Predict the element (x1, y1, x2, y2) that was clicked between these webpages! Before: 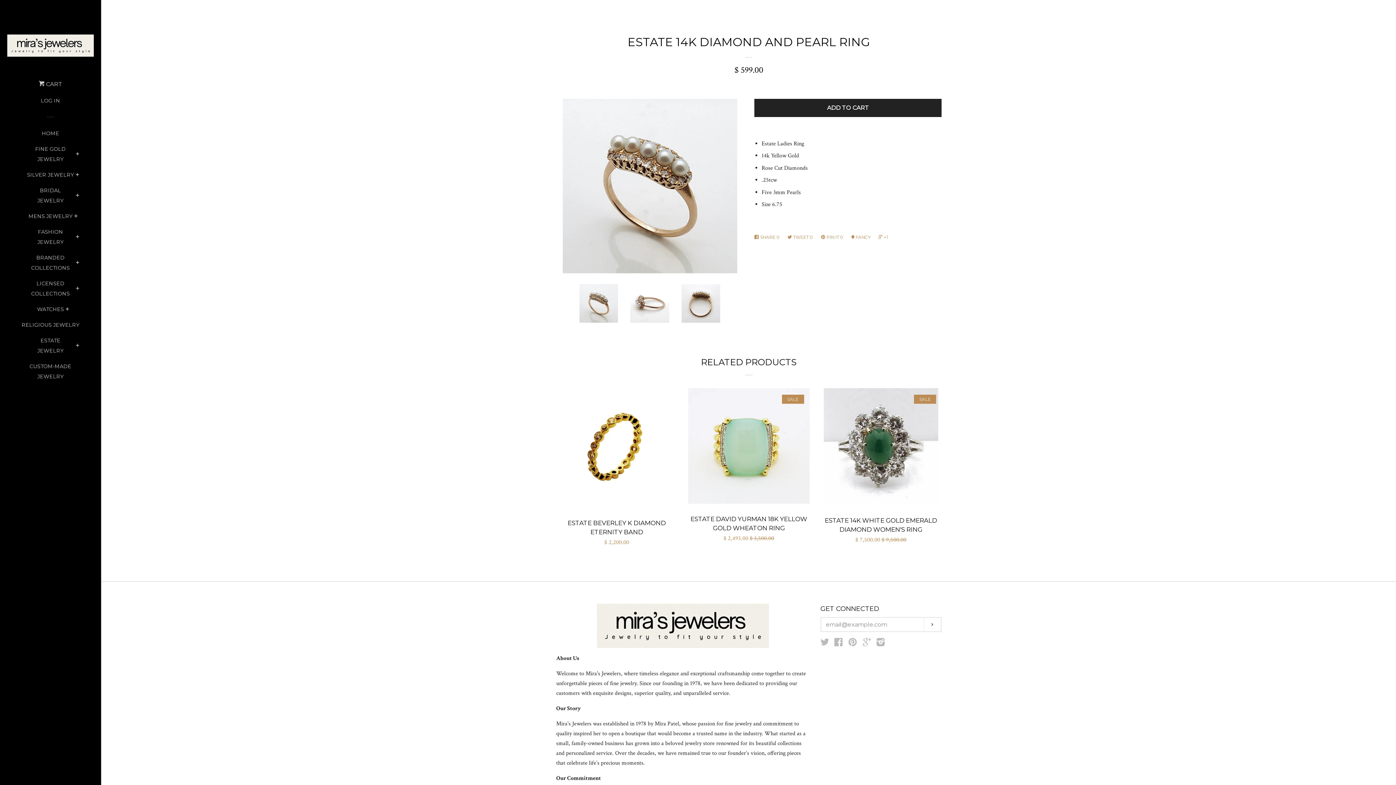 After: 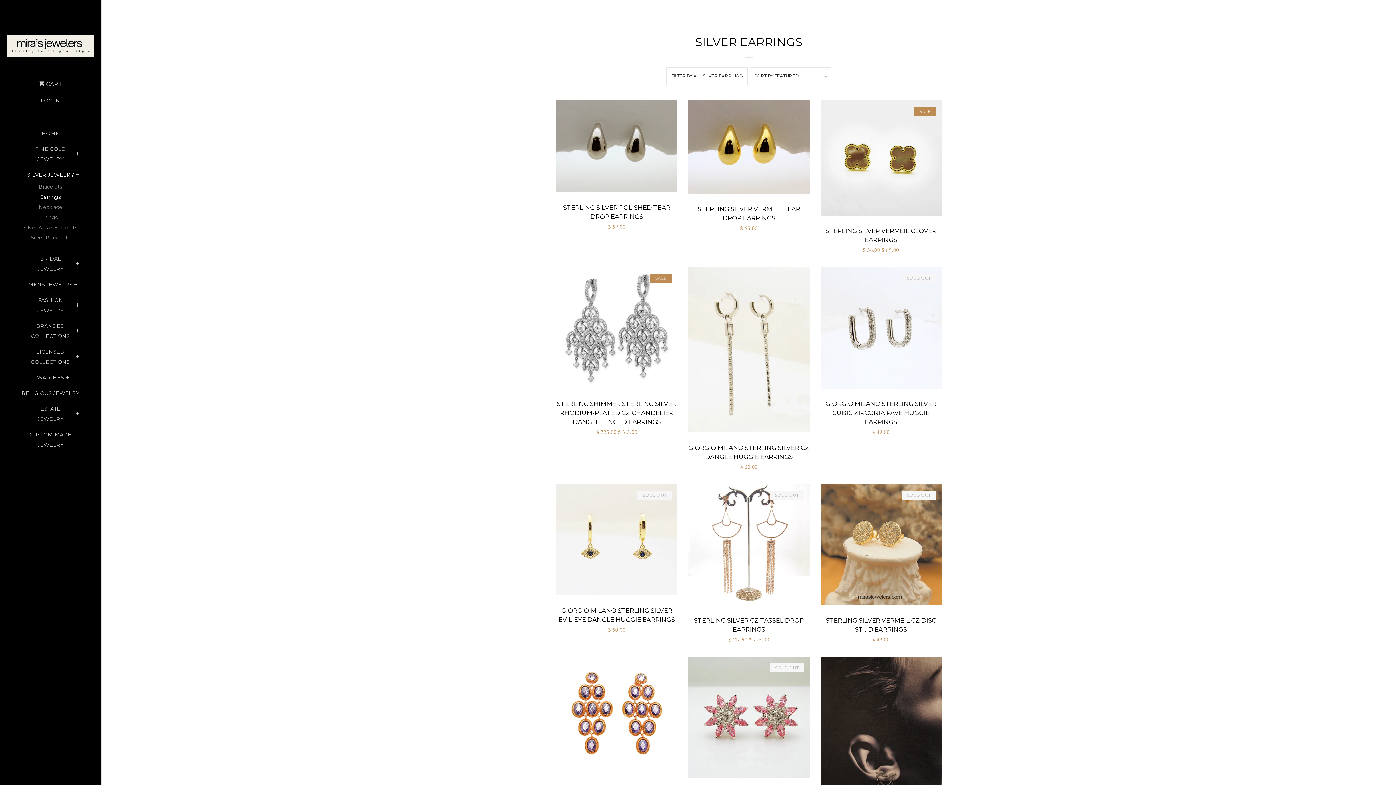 Action: bbox: (27, 169, 74, 185) label: SILVER JEWELRY